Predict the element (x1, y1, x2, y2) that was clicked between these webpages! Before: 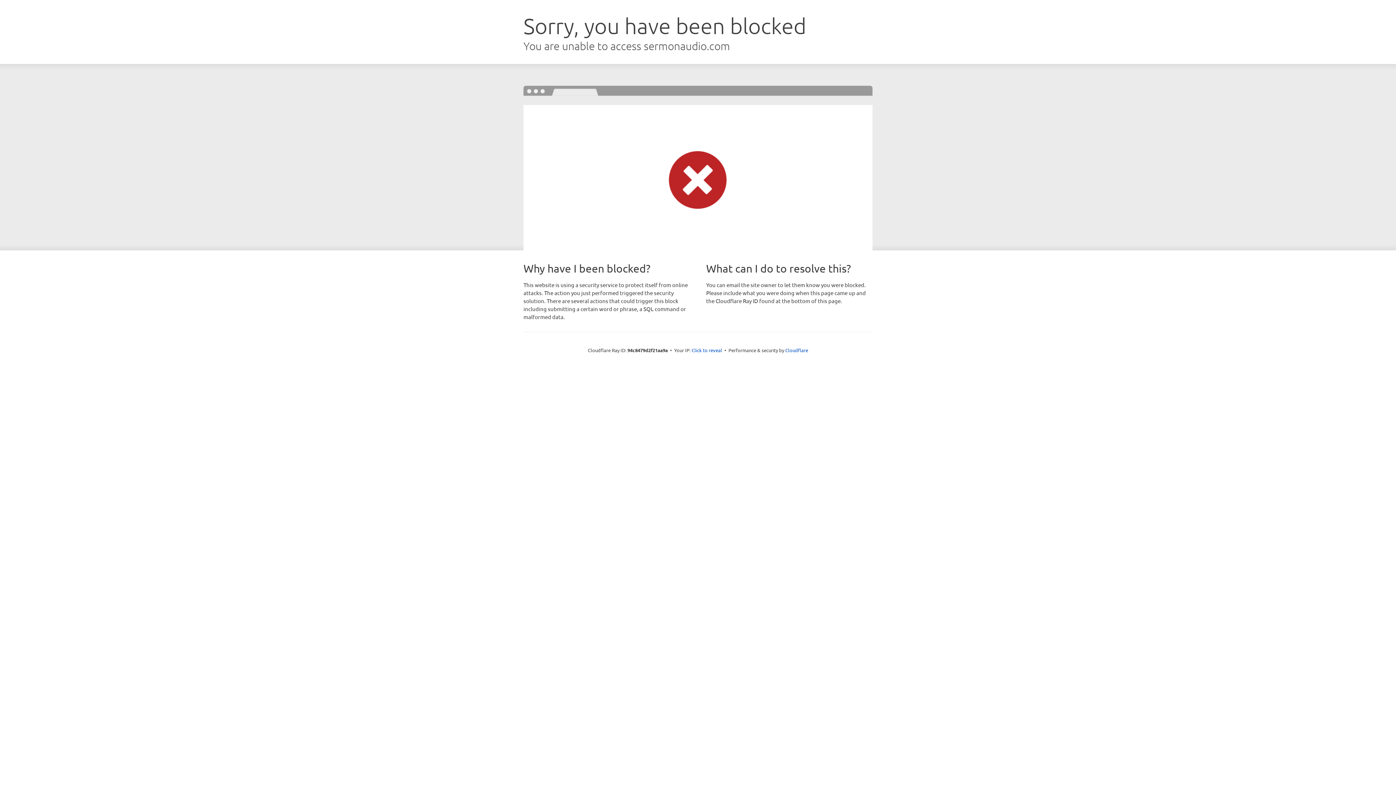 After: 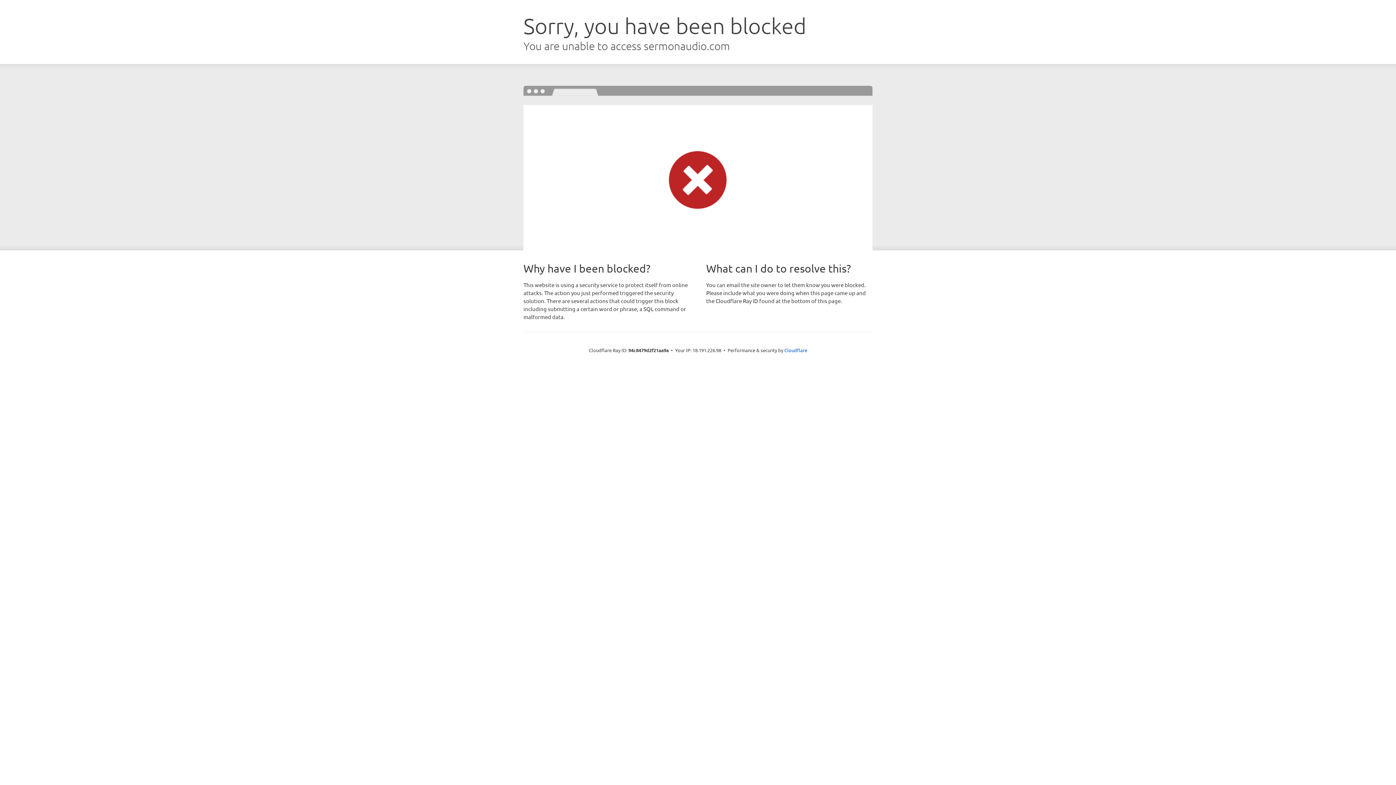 Action: label: Click to reveal bbox: (691, 346, 722, 353)